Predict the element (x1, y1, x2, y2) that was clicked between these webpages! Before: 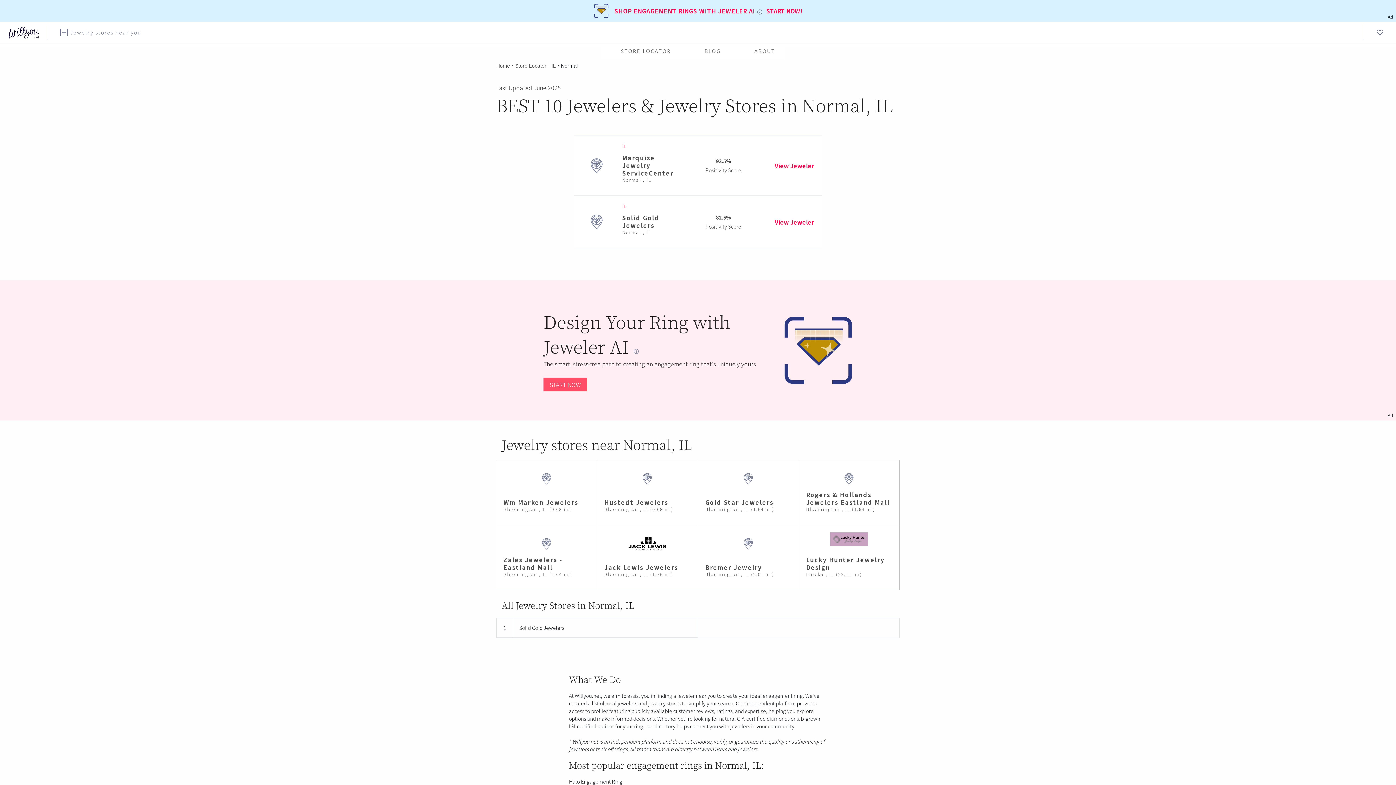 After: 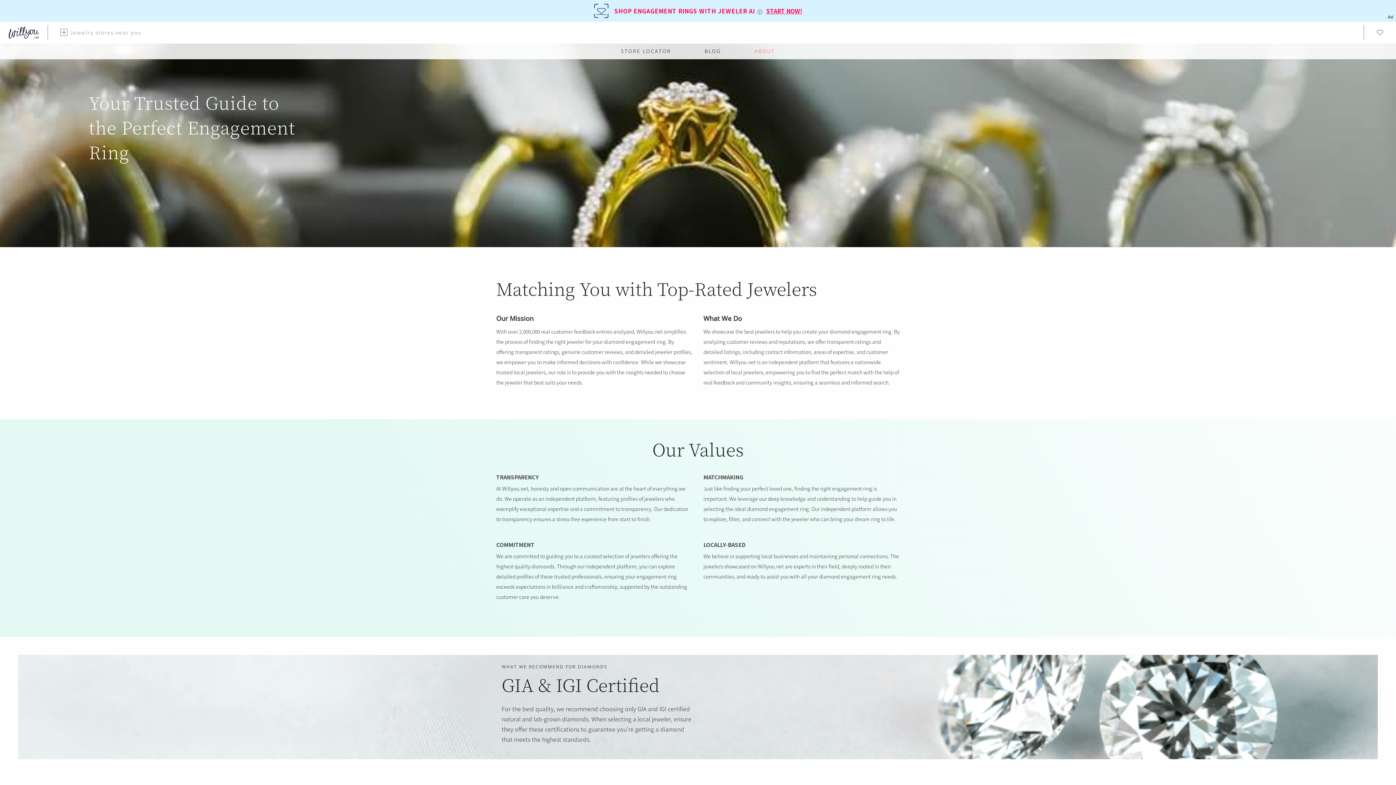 Action: bbox: (748, 45, 781, 57) label: ABOUT